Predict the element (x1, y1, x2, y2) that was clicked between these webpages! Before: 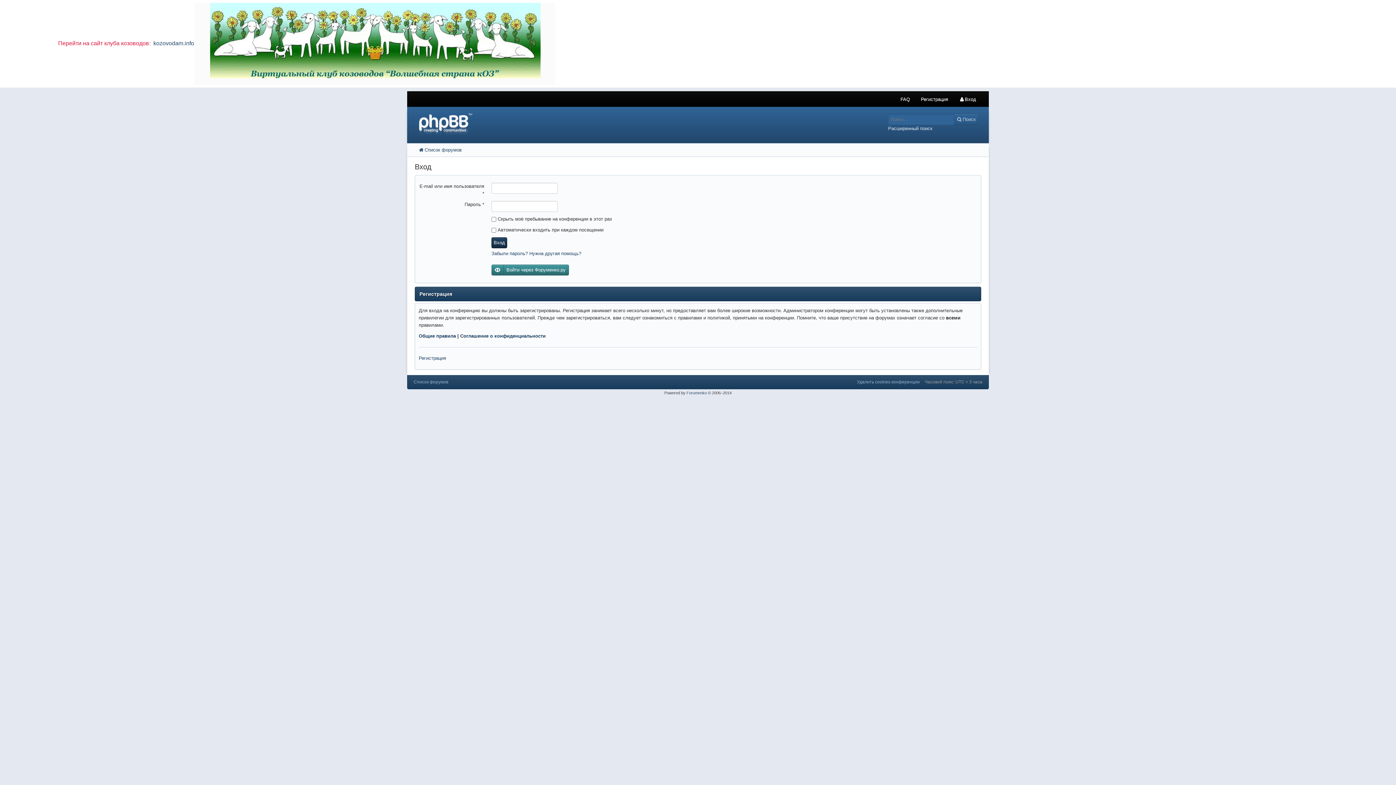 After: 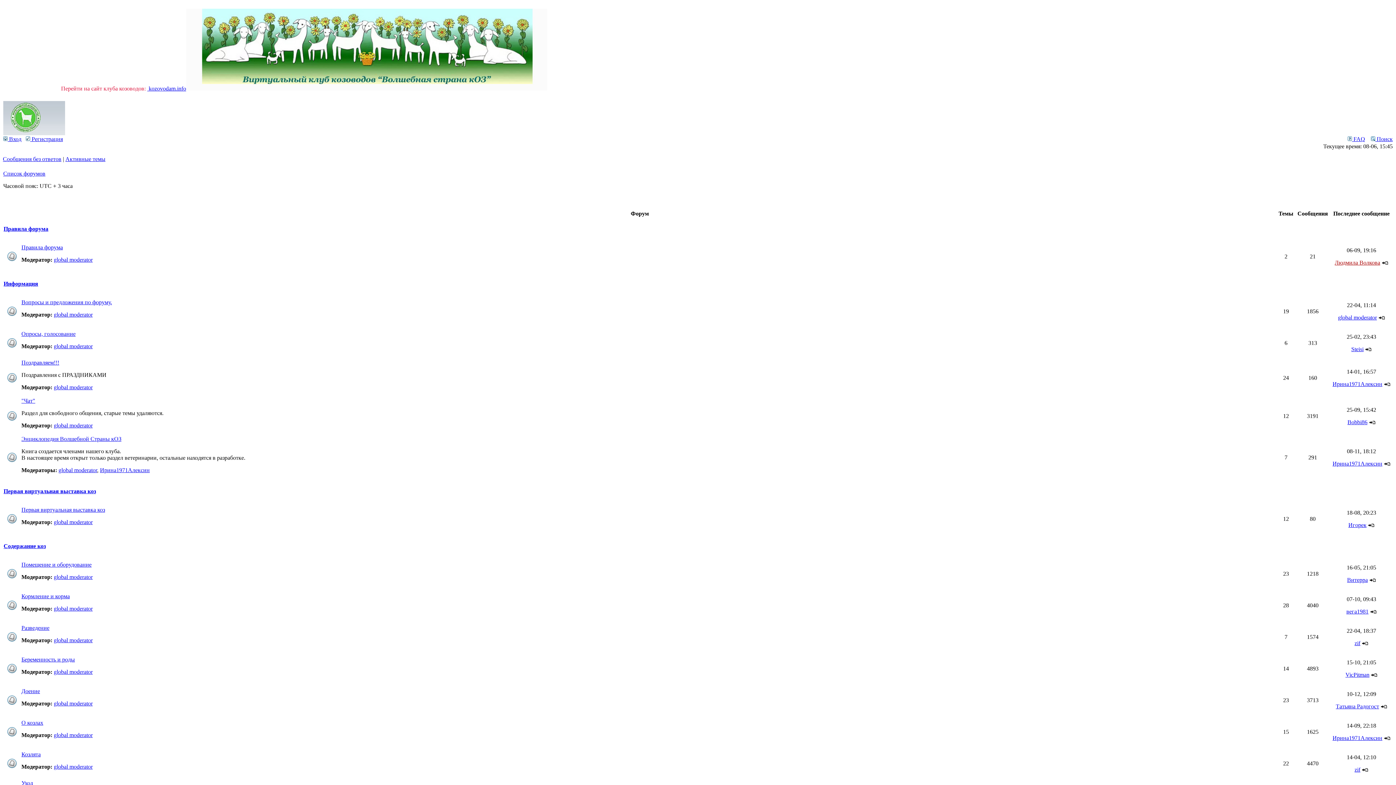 Action: bbox: (407, 93, 425, 98)